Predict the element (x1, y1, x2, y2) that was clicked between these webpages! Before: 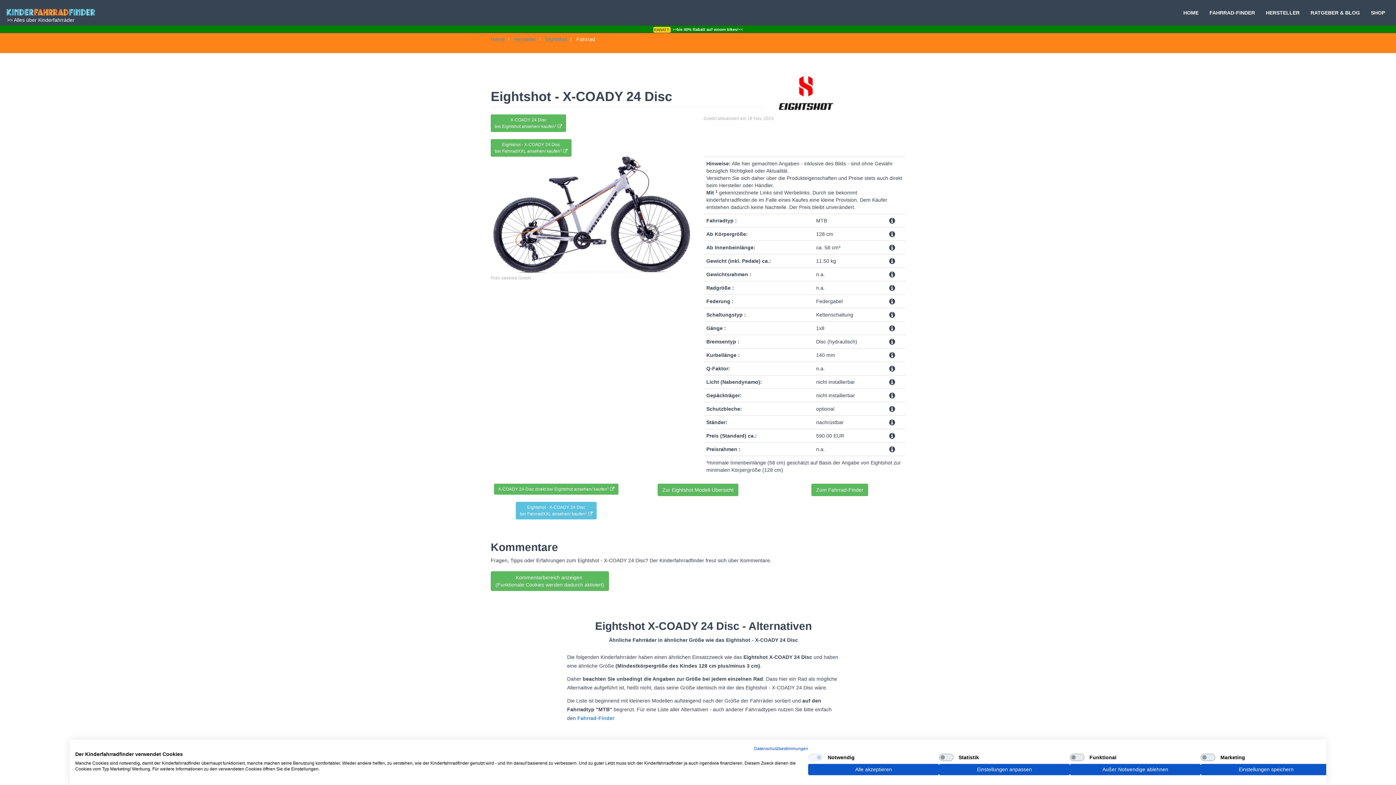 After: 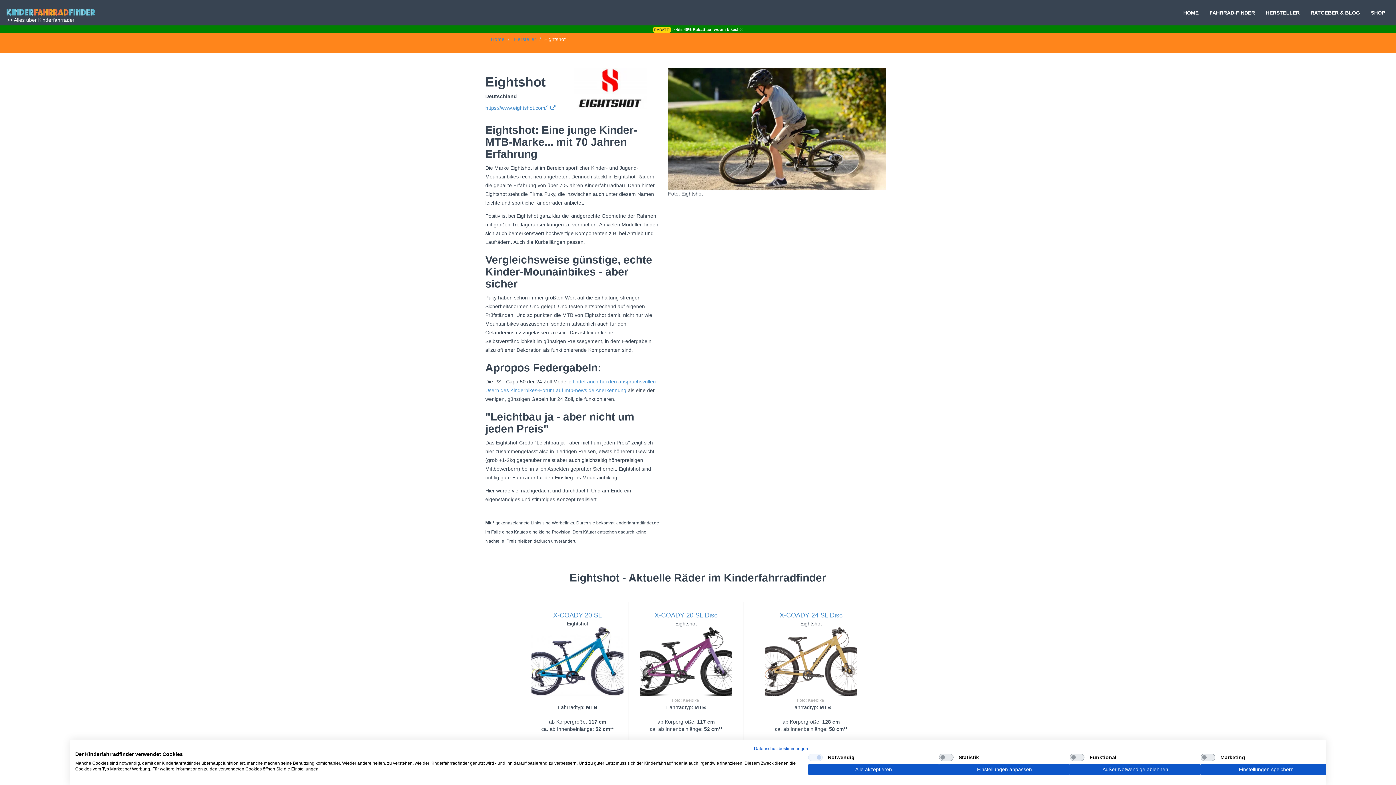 Action: label: Eightshot bbox: (545, 36, 567, 42)